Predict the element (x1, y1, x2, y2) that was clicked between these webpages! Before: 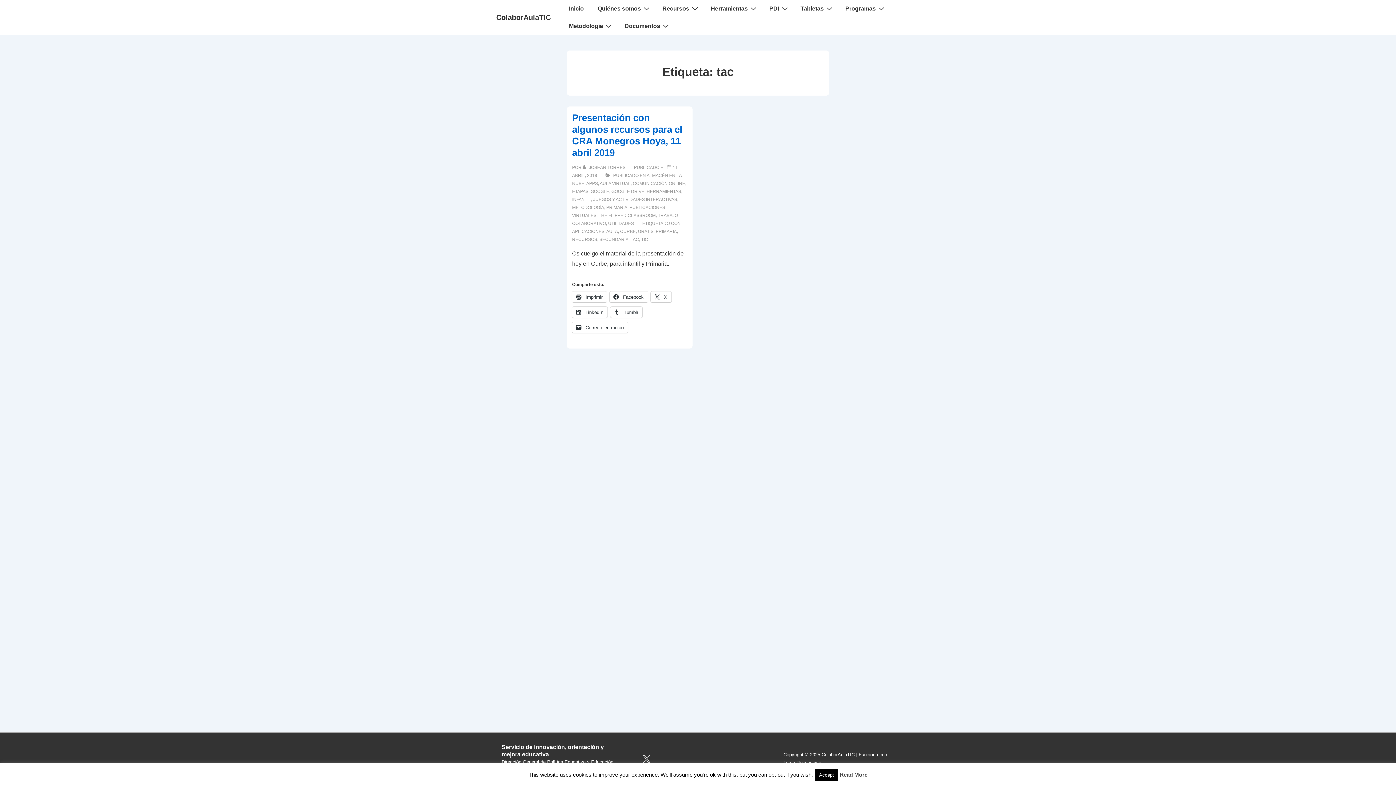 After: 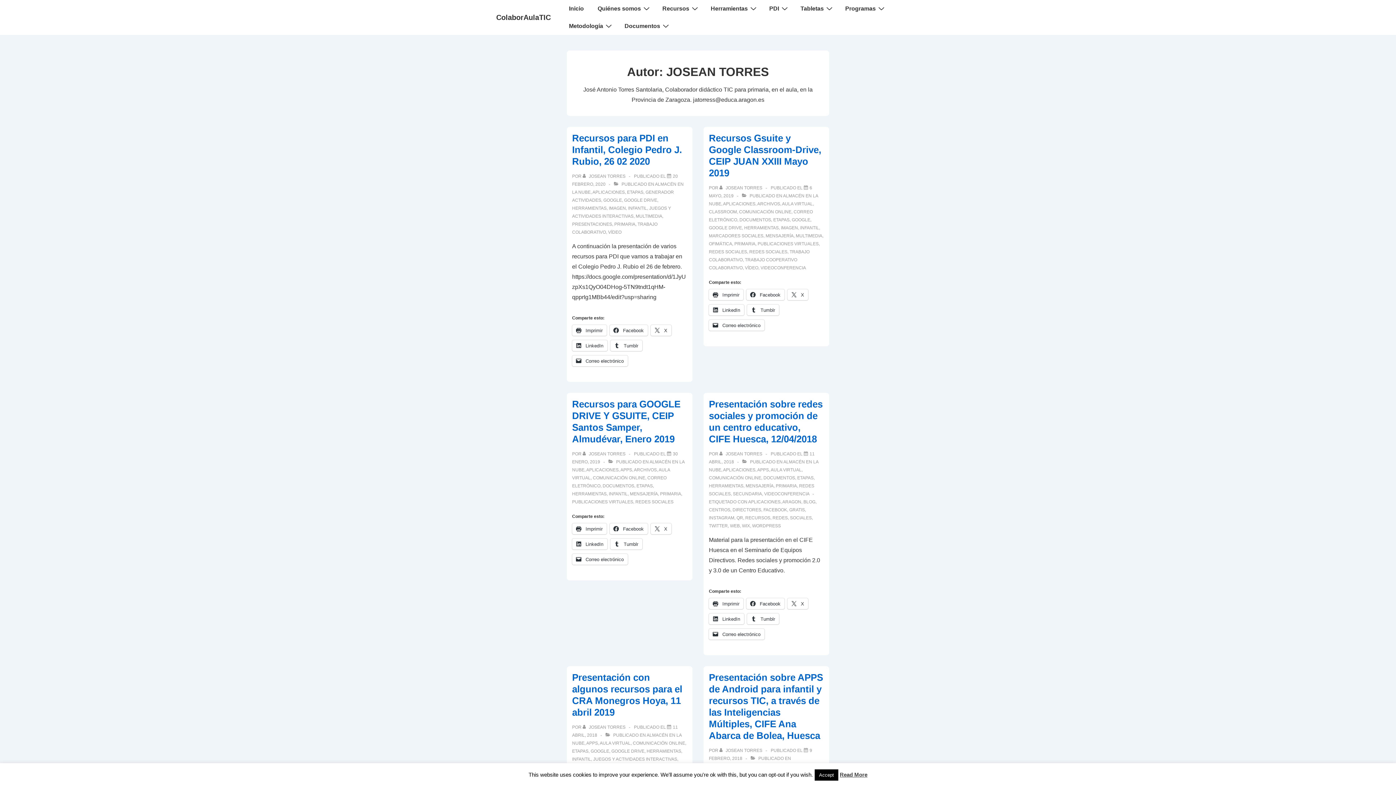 Action: label: Ver todas las entradas de JOSEAN TORRES bbox: (582, 165, 626, 170)